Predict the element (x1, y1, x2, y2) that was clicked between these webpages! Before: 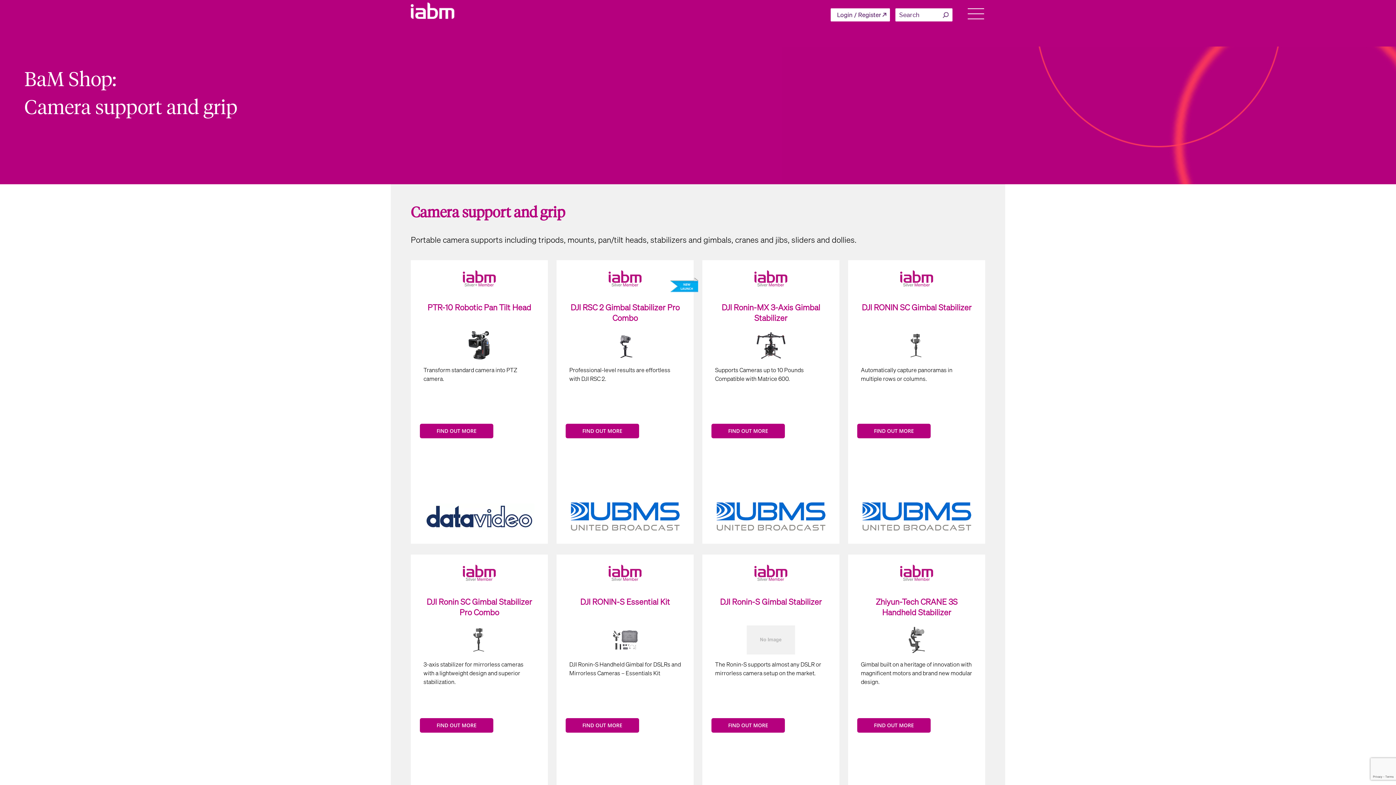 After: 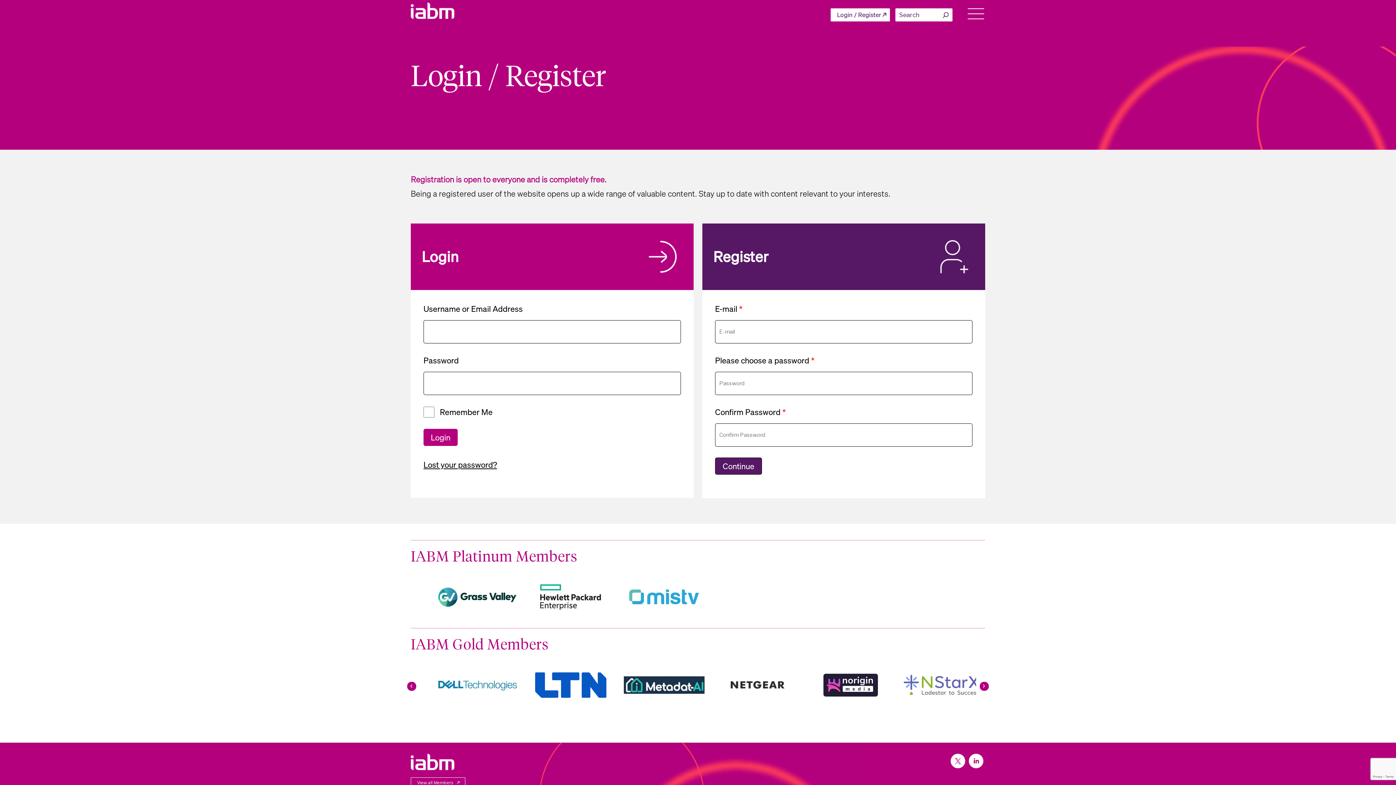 Action: bbox: (830, 8, 890, 21) label: Login / Register